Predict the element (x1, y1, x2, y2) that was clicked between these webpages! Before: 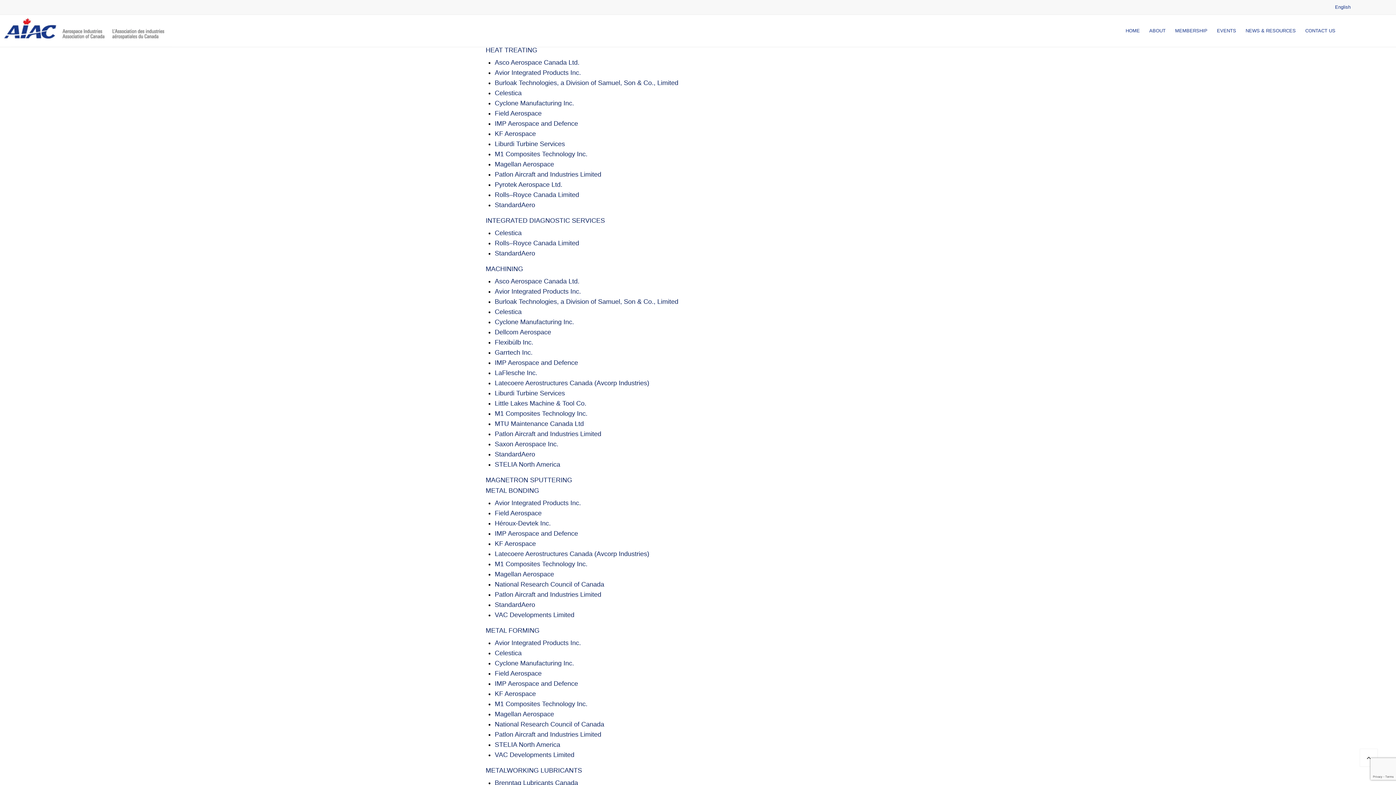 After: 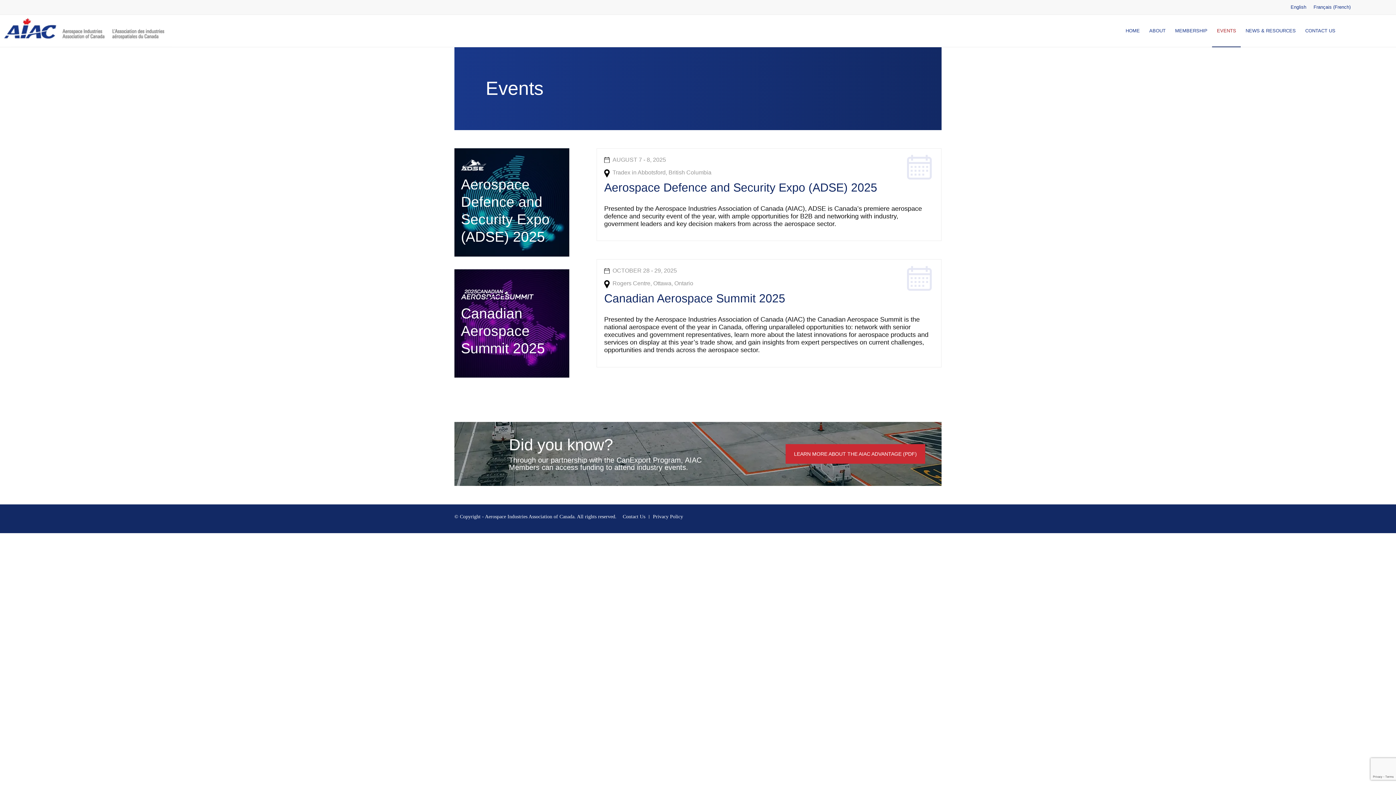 Action: label: EVENTS bbox: (1212, 14, 1241, 46)